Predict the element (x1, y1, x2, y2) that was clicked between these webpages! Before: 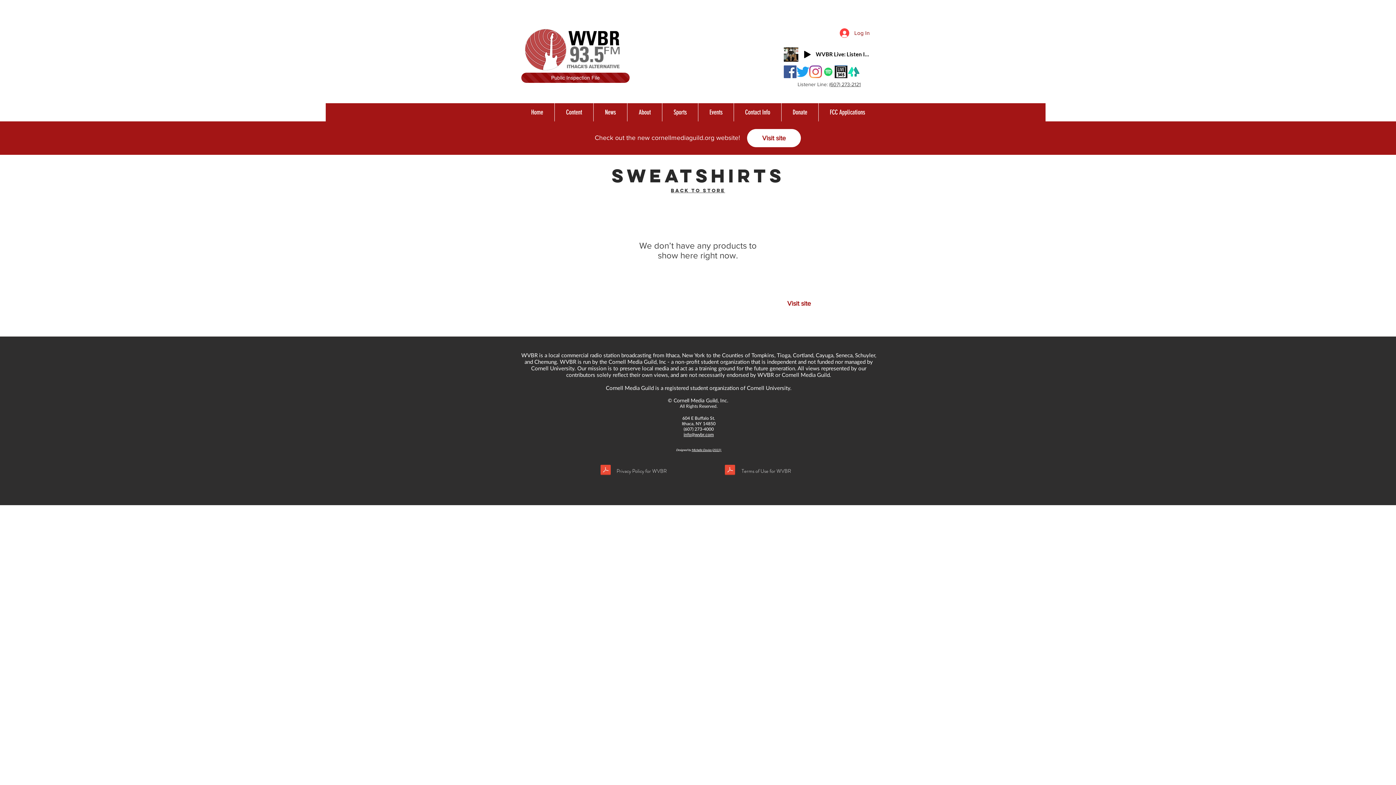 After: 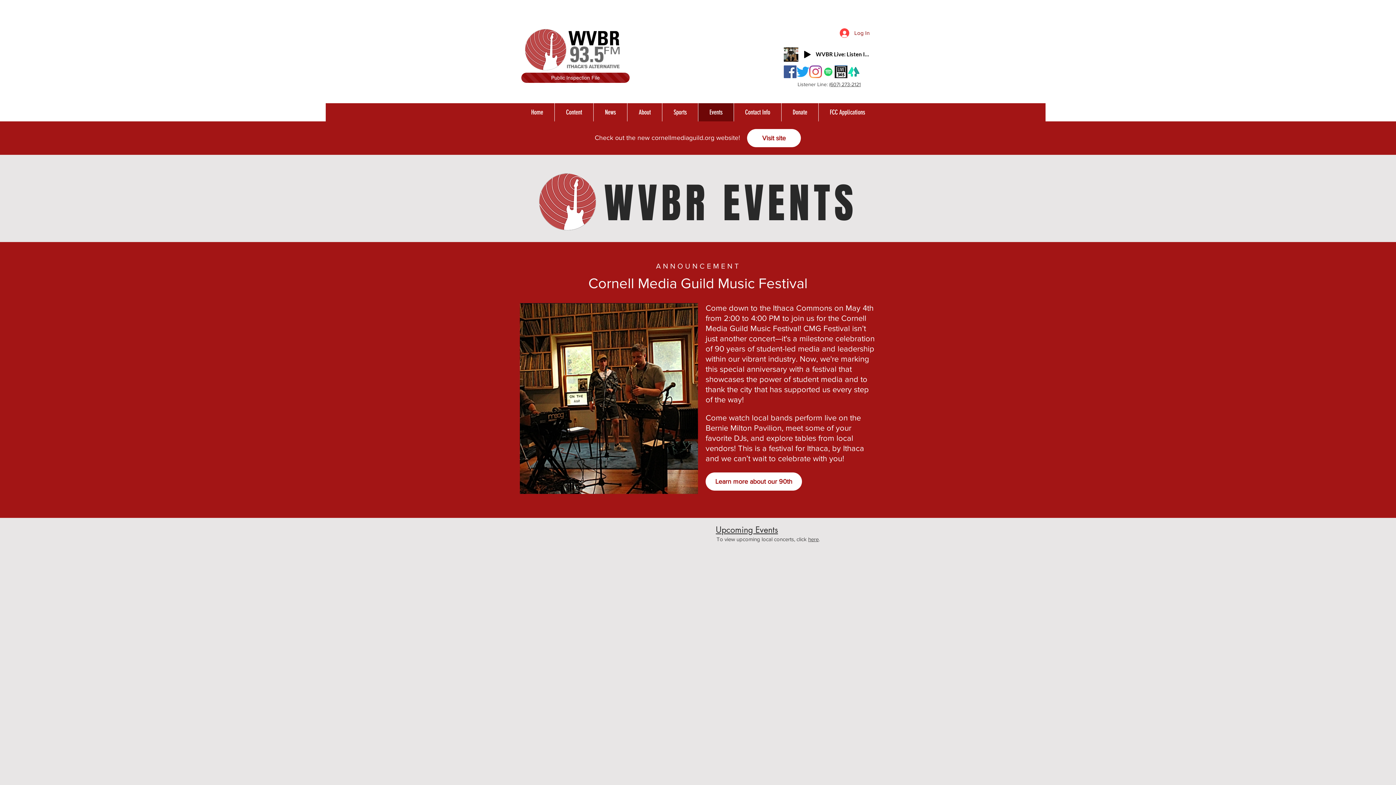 Action: label: Events bbox: (698, 103, 733, 121)